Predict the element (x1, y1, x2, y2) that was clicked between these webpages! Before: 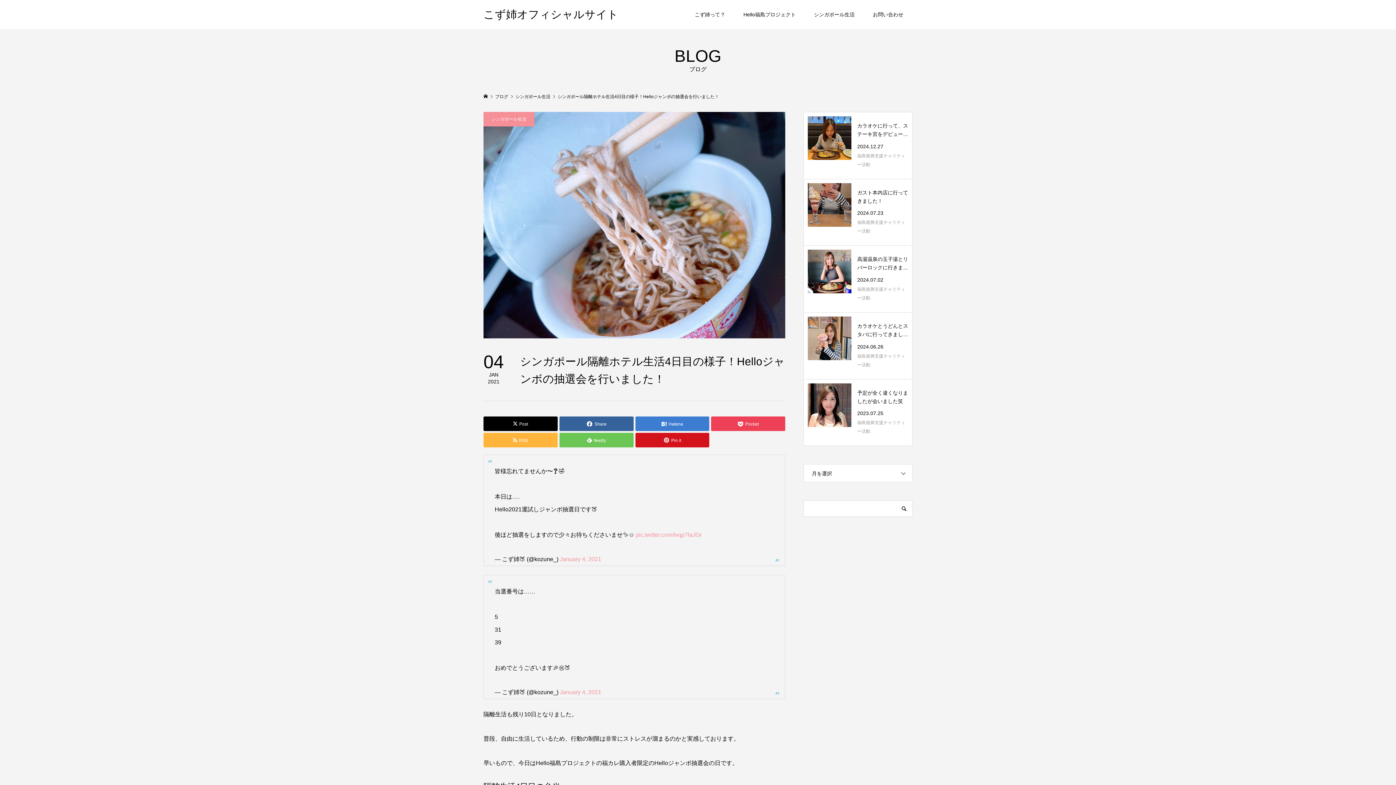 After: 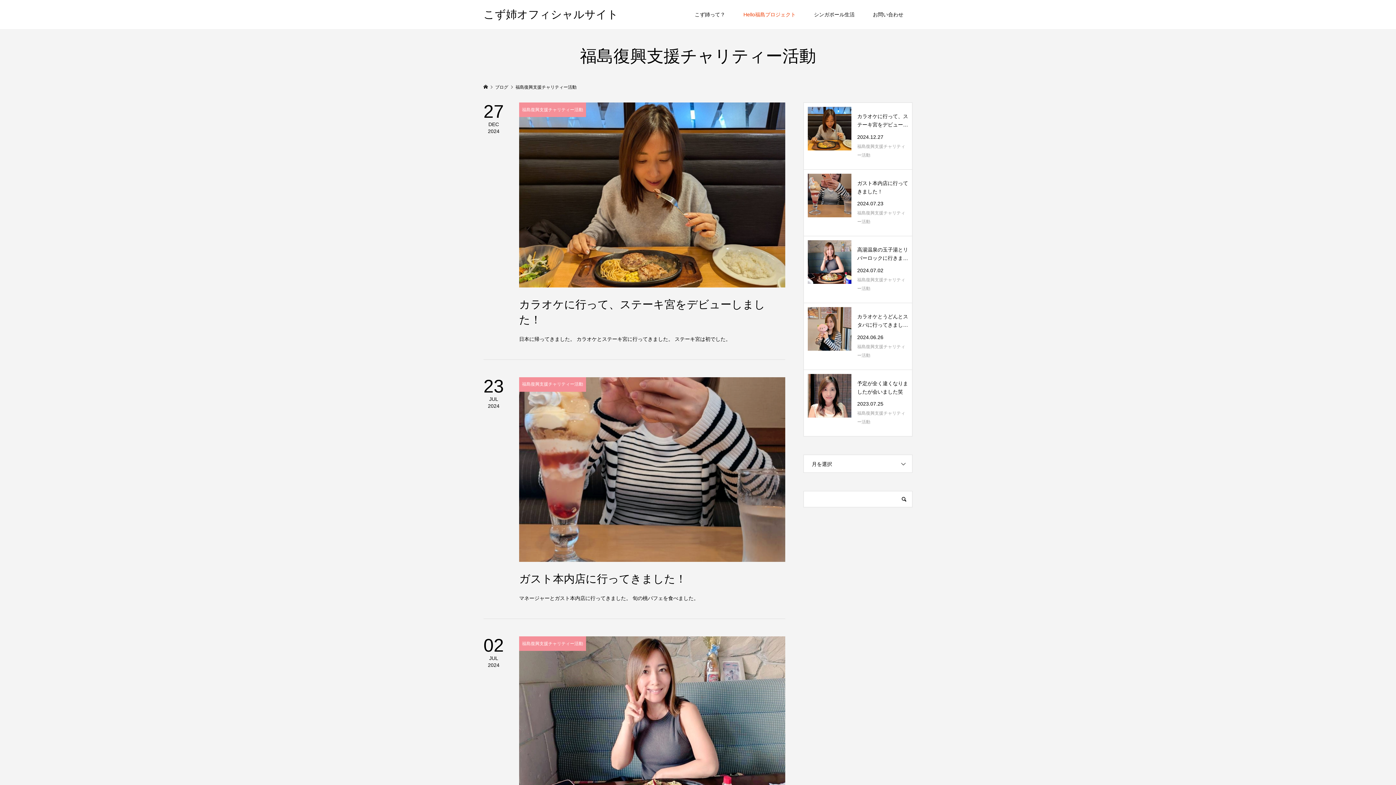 Action: bbox: (734, 0, 805, 29) label: Hello福島プロジェクト